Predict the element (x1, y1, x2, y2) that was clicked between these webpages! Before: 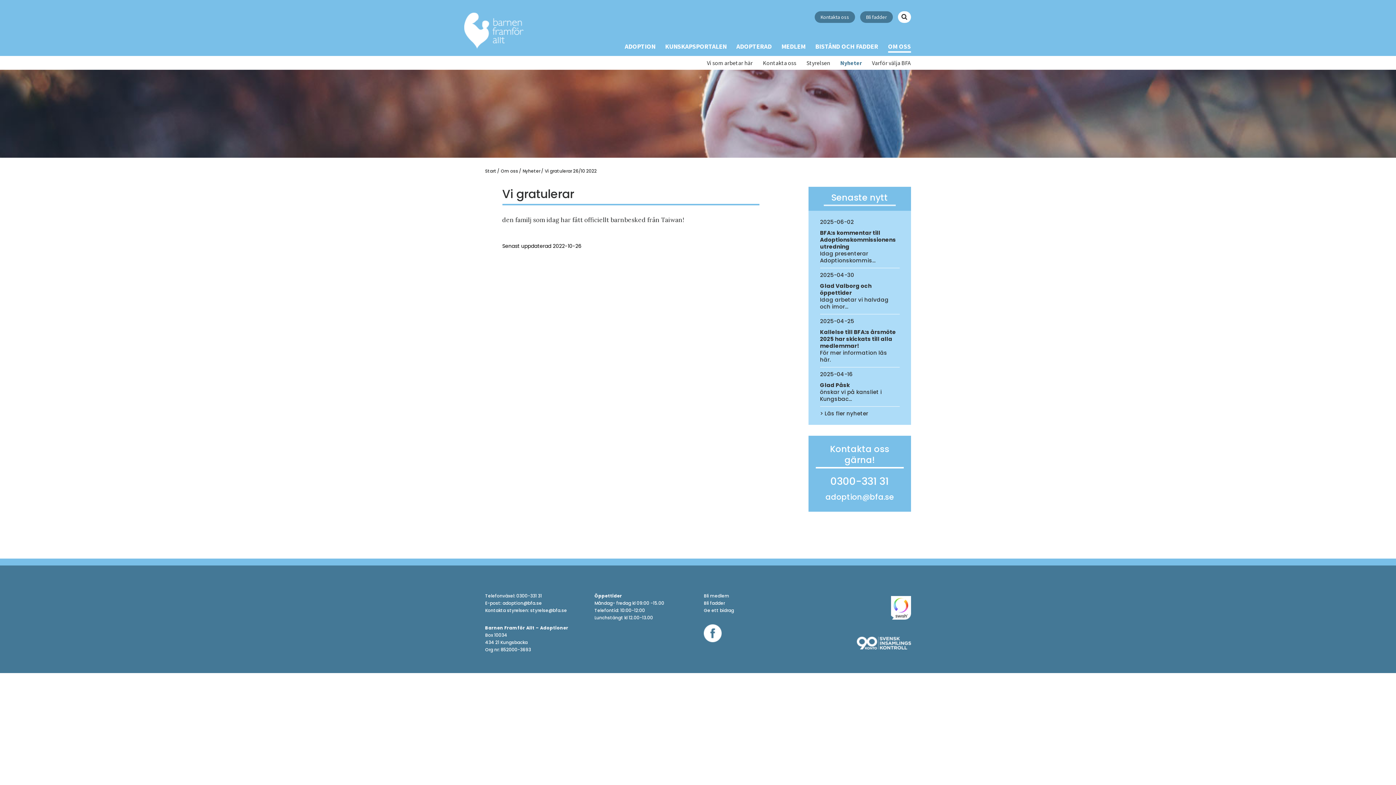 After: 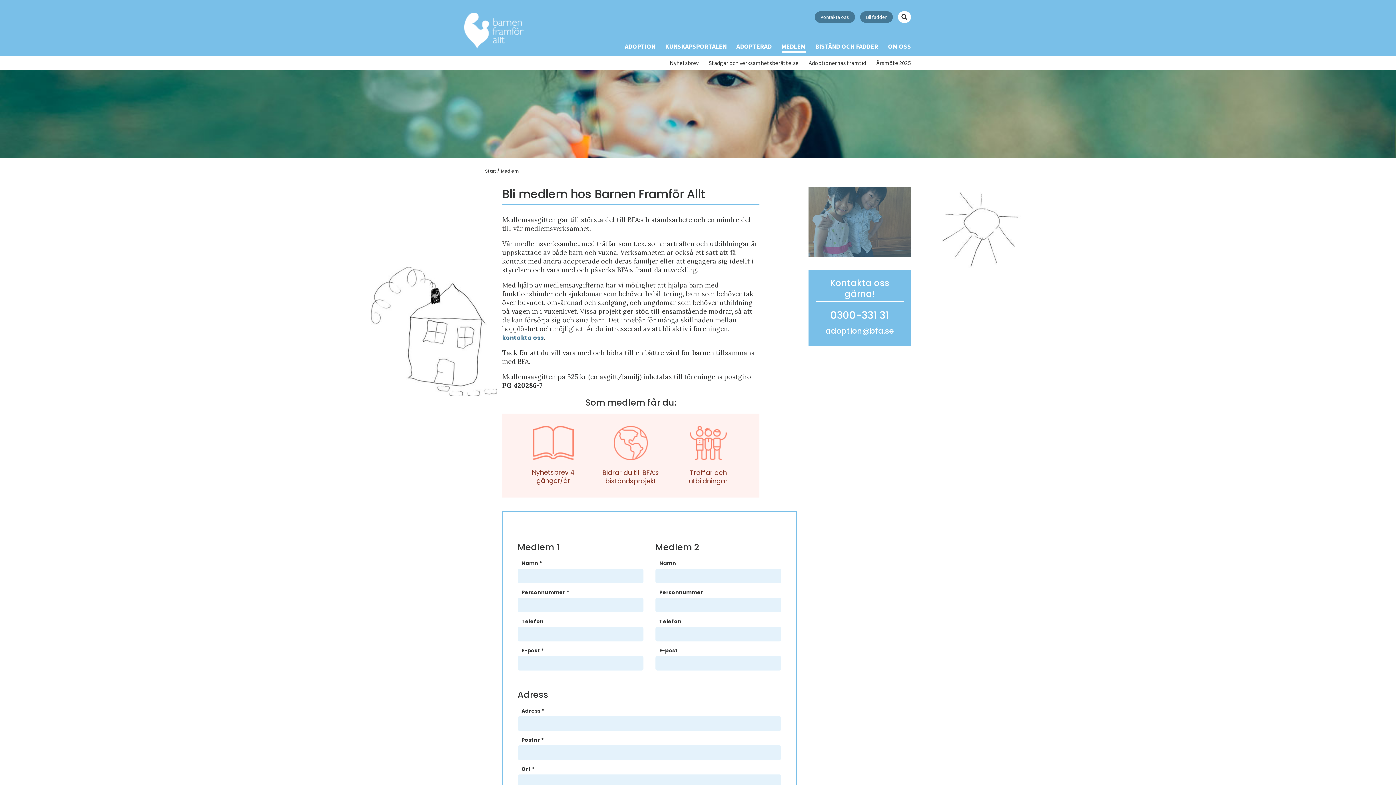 Action: label: Bli medlem bbox: (704, 593, 729, 599)